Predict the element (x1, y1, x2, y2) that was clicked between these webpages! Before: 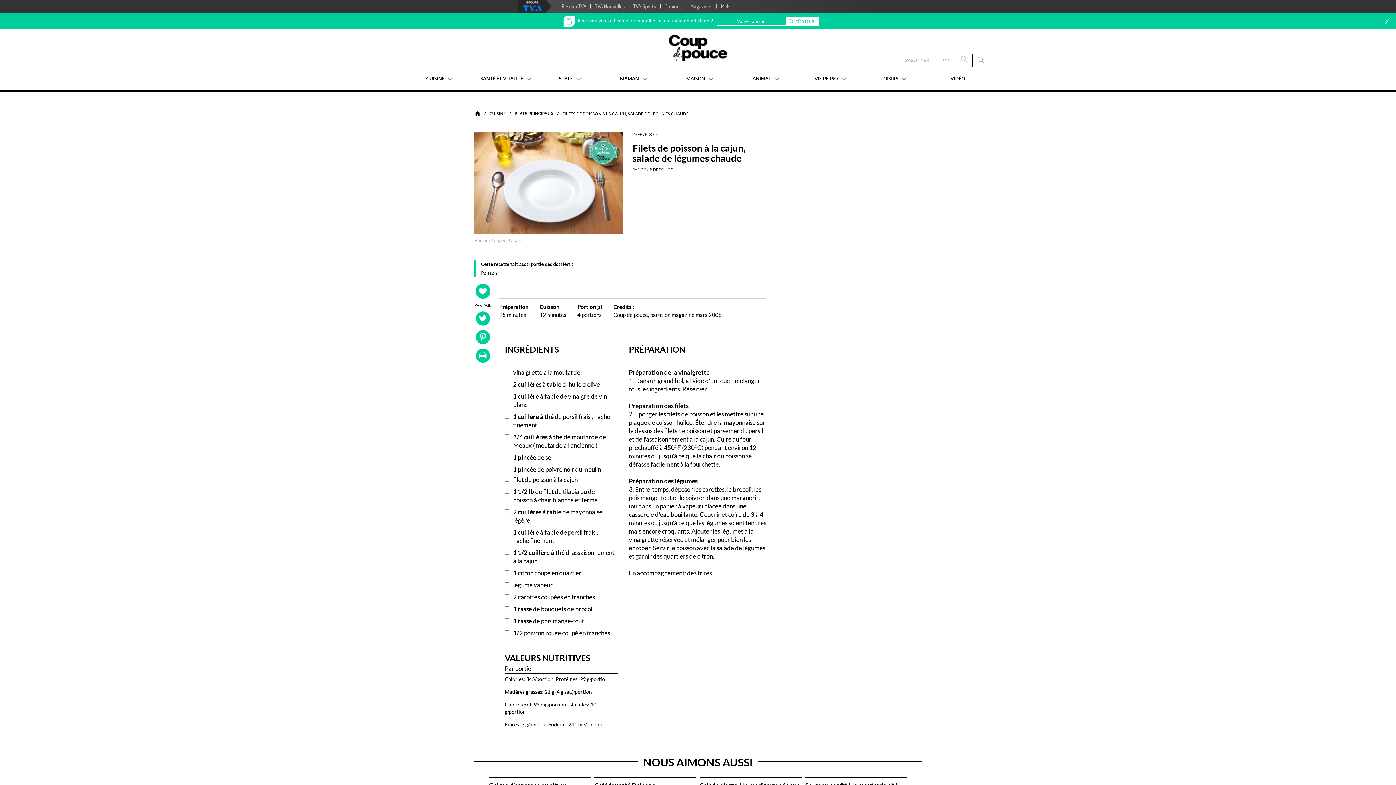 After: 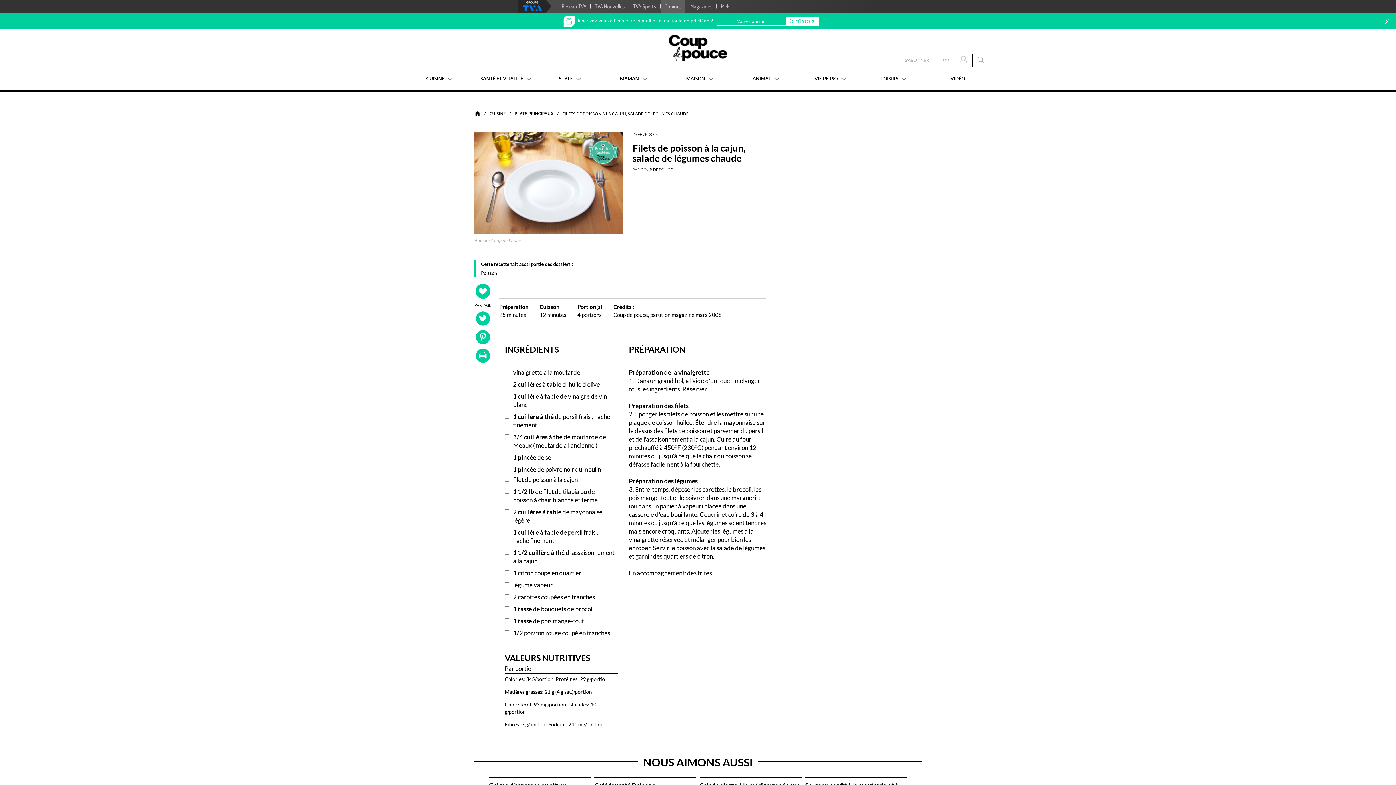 Action: bbox: (661, 0, 685, 13) label: Chaînes